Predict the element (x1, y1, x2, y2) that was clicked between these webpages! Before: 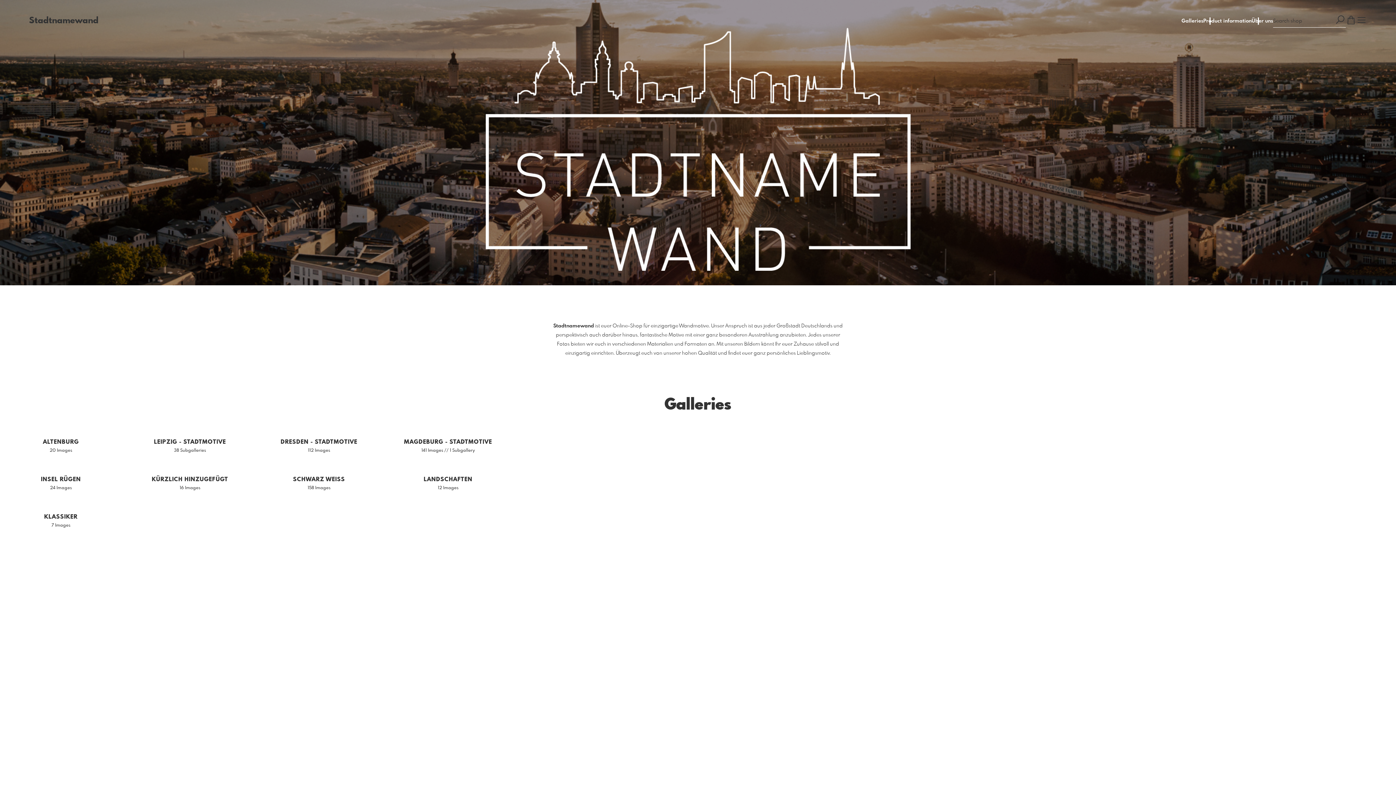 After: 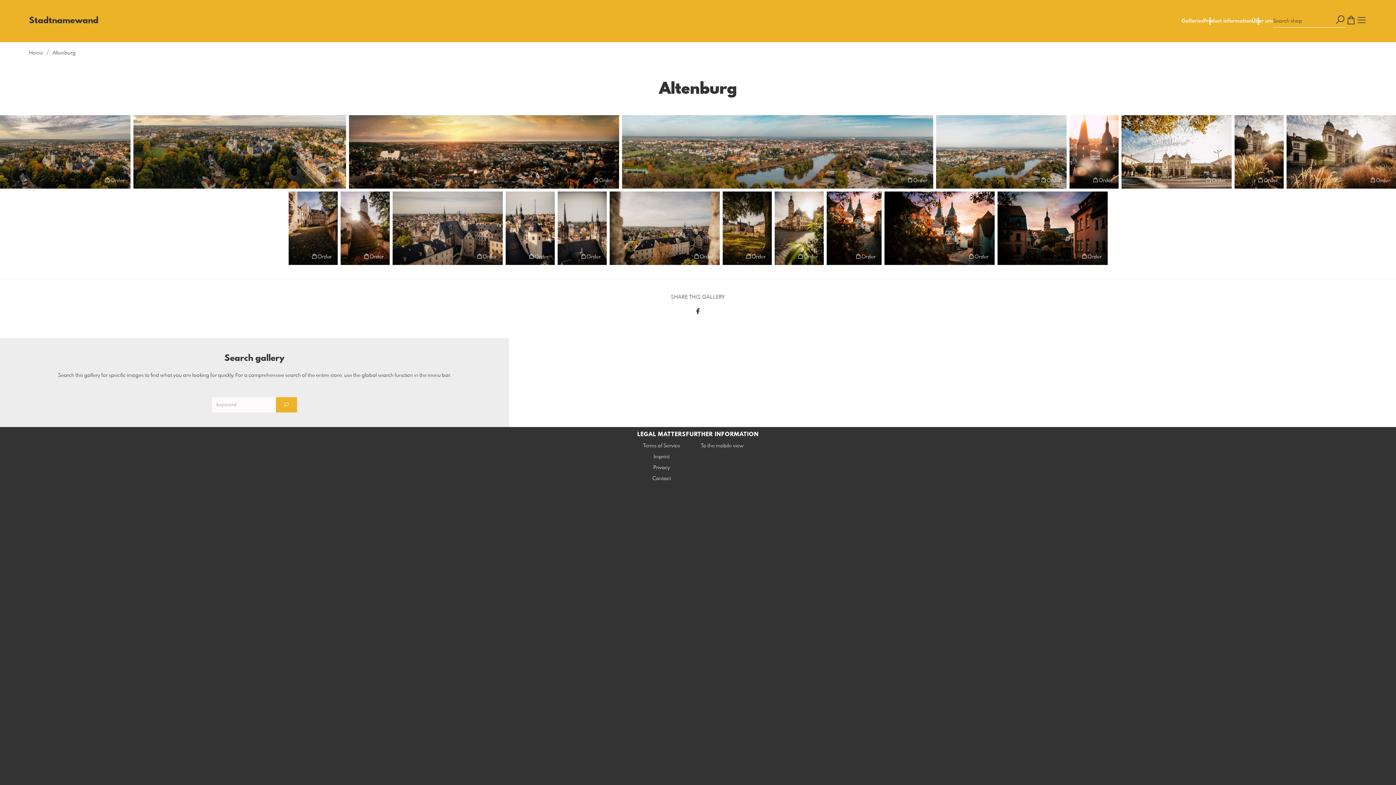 Action: bbox: (0, 431, 121, 461) label: ALTENBURG
20 Images